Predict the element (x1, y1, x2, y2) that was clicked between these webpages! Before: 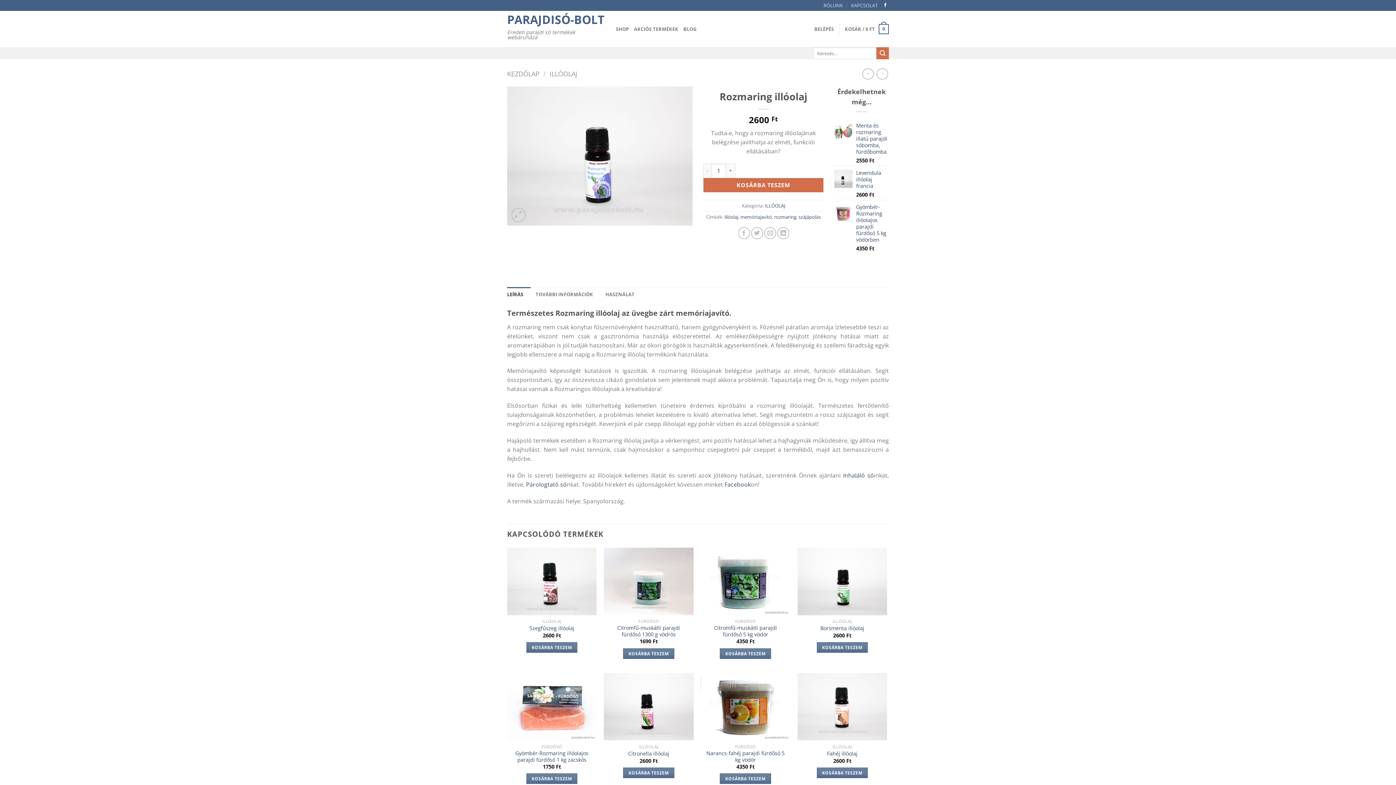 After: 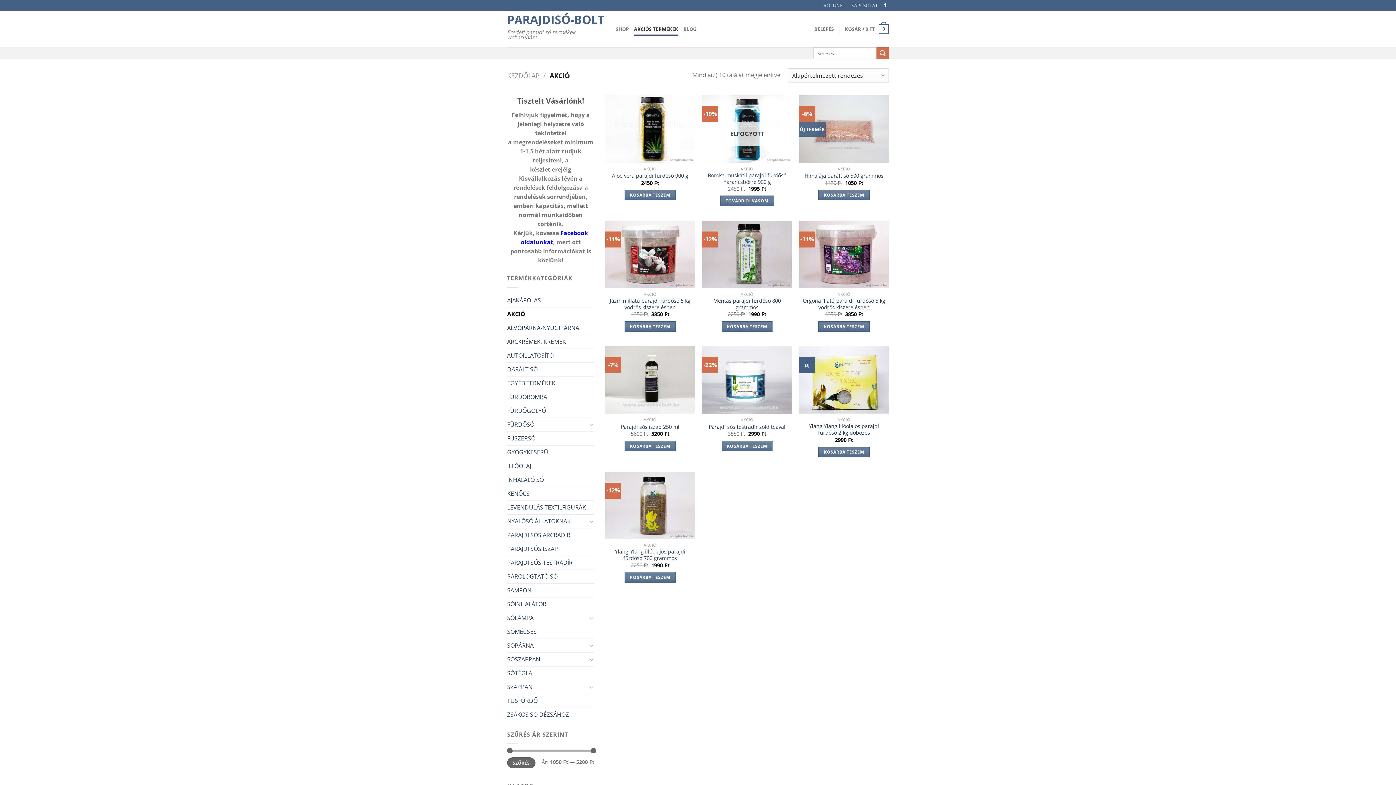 Action: label: AKCIÓS TERMÉKEK bbox: (634, 22, 678, 35)